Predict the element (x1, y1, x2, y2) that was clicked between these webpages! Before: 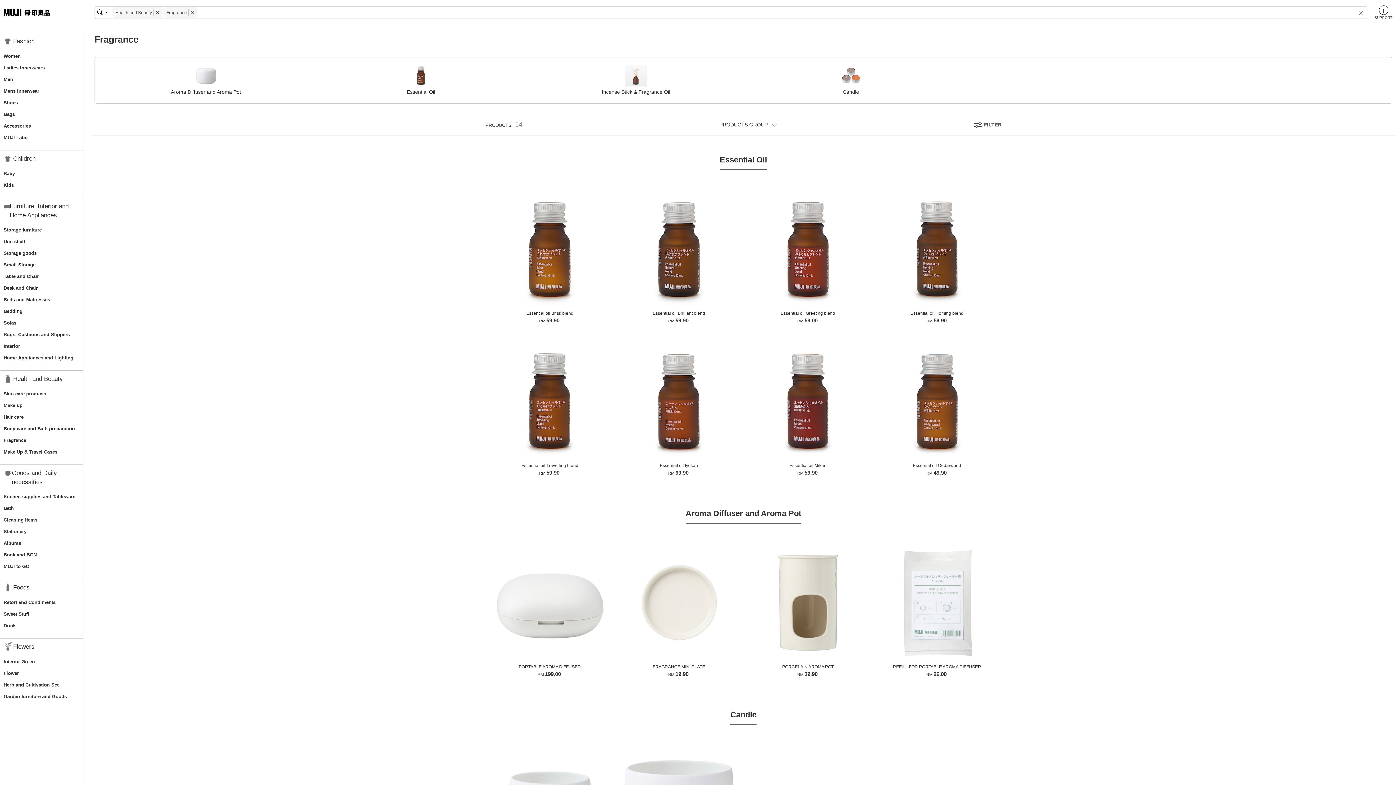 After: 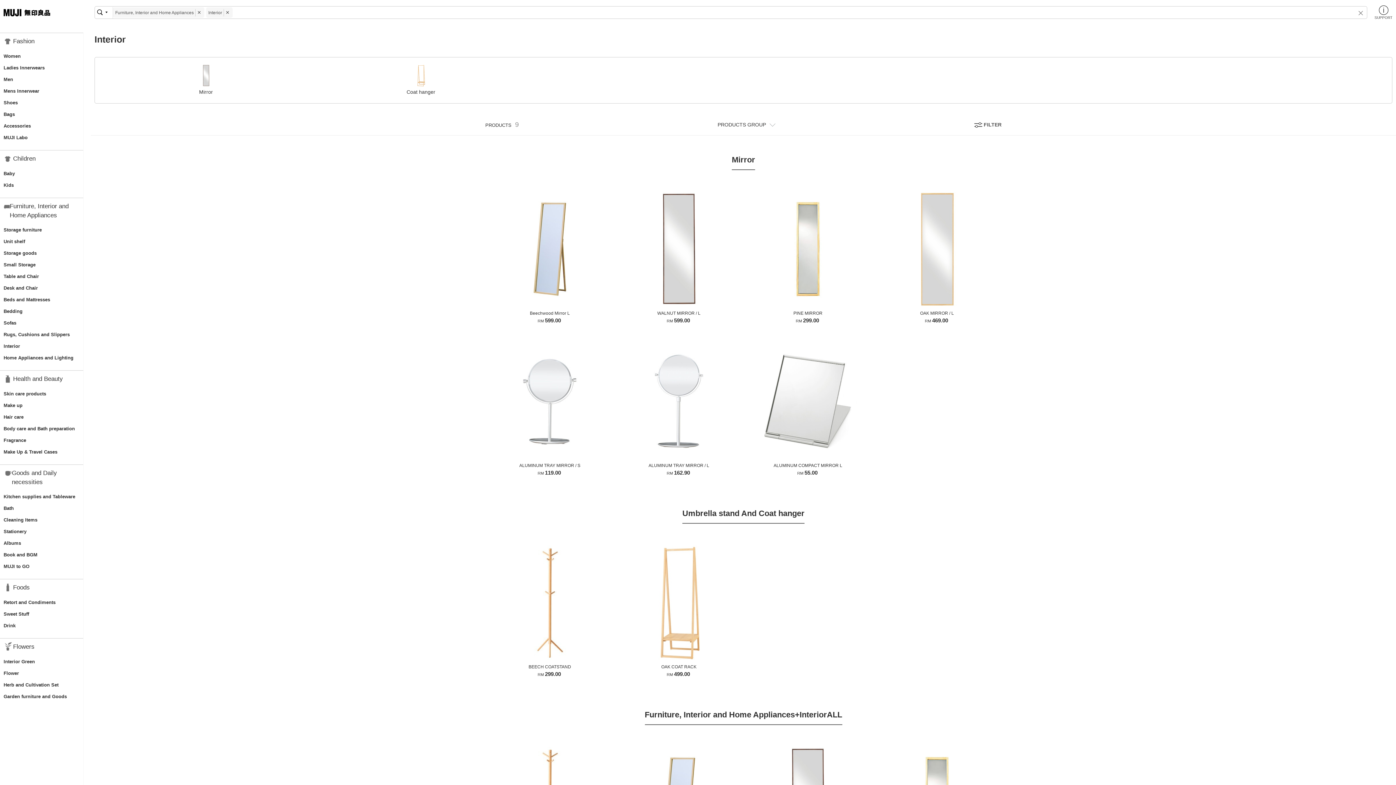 Action: label: Interior bbox: (0, 341, 83, 351)